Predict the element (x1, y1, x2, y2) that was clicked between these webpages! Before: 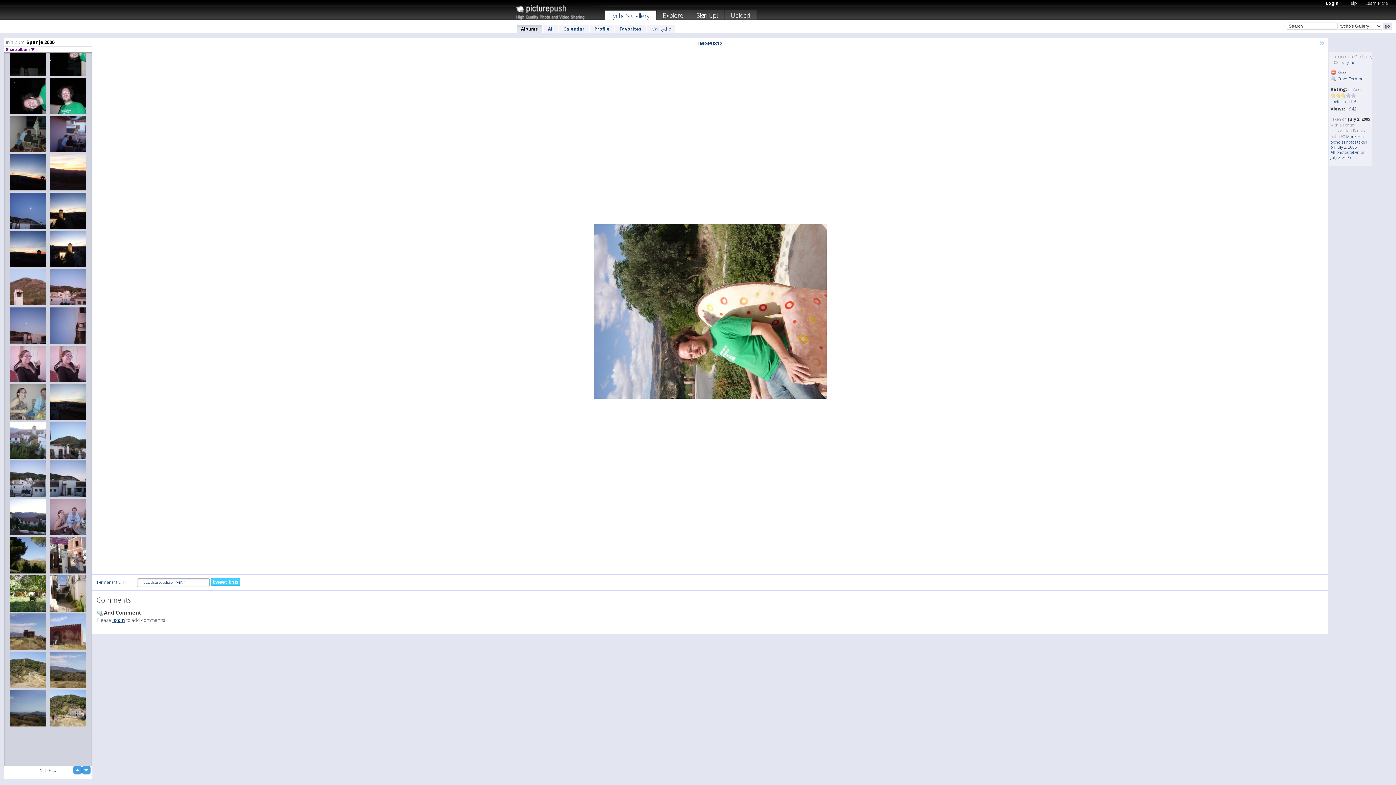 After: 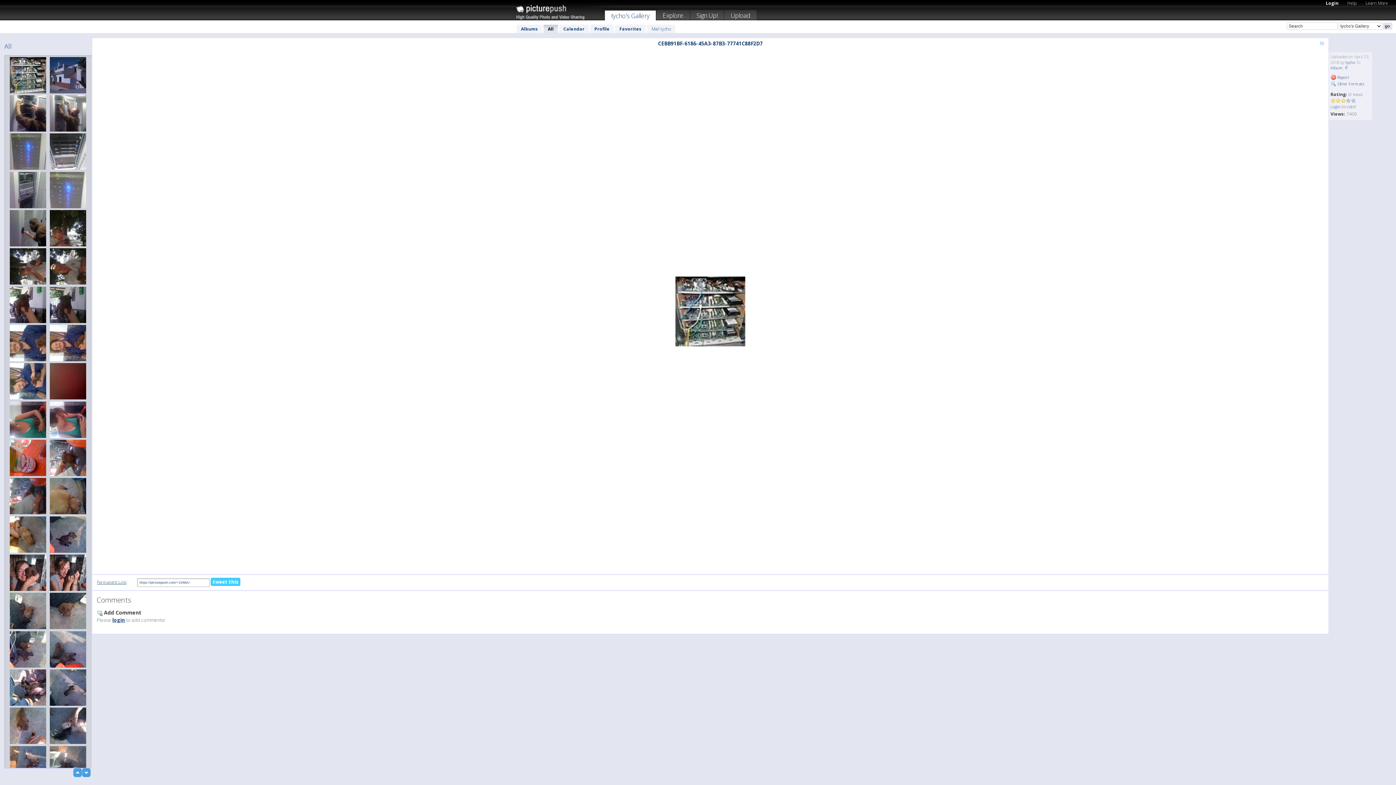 Action: bbox: (543, 24, 558, 33) label: All